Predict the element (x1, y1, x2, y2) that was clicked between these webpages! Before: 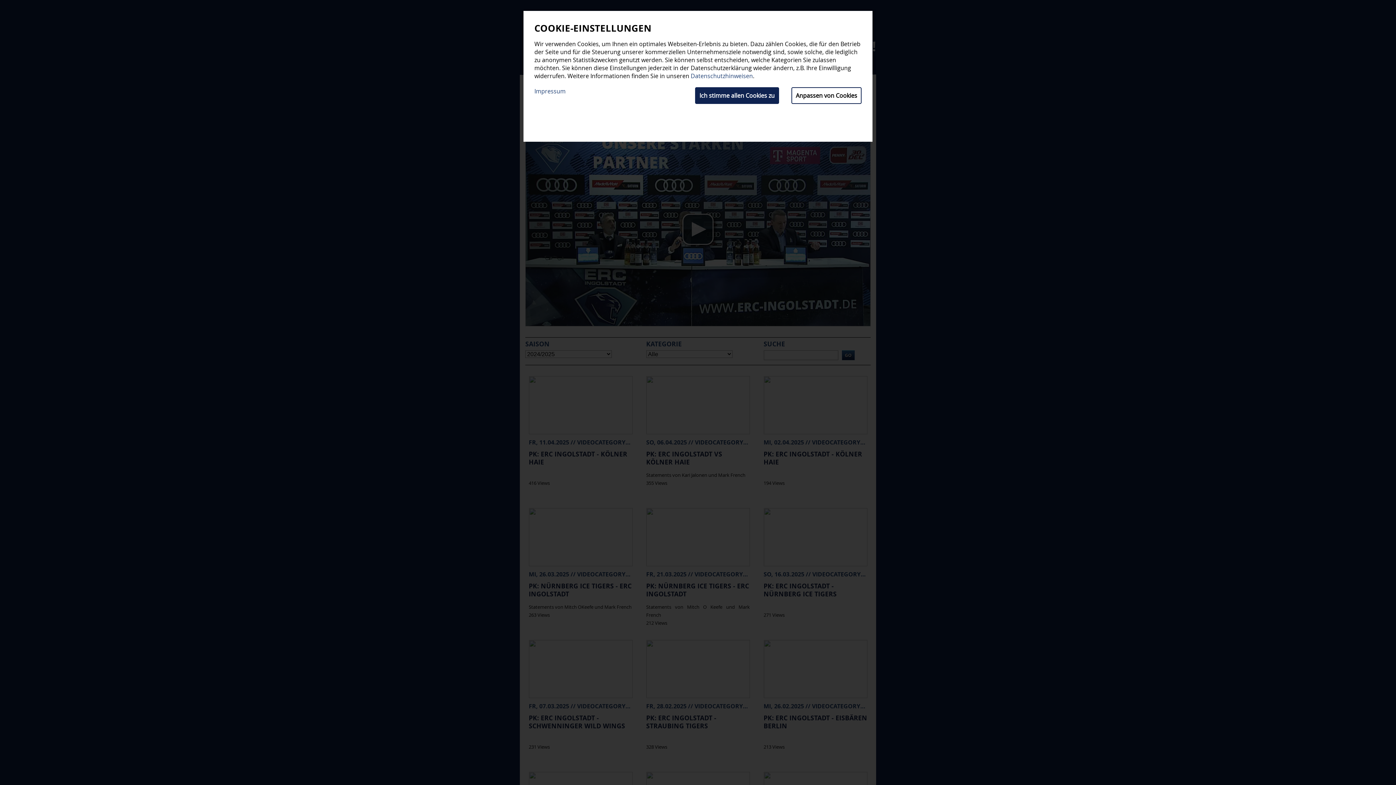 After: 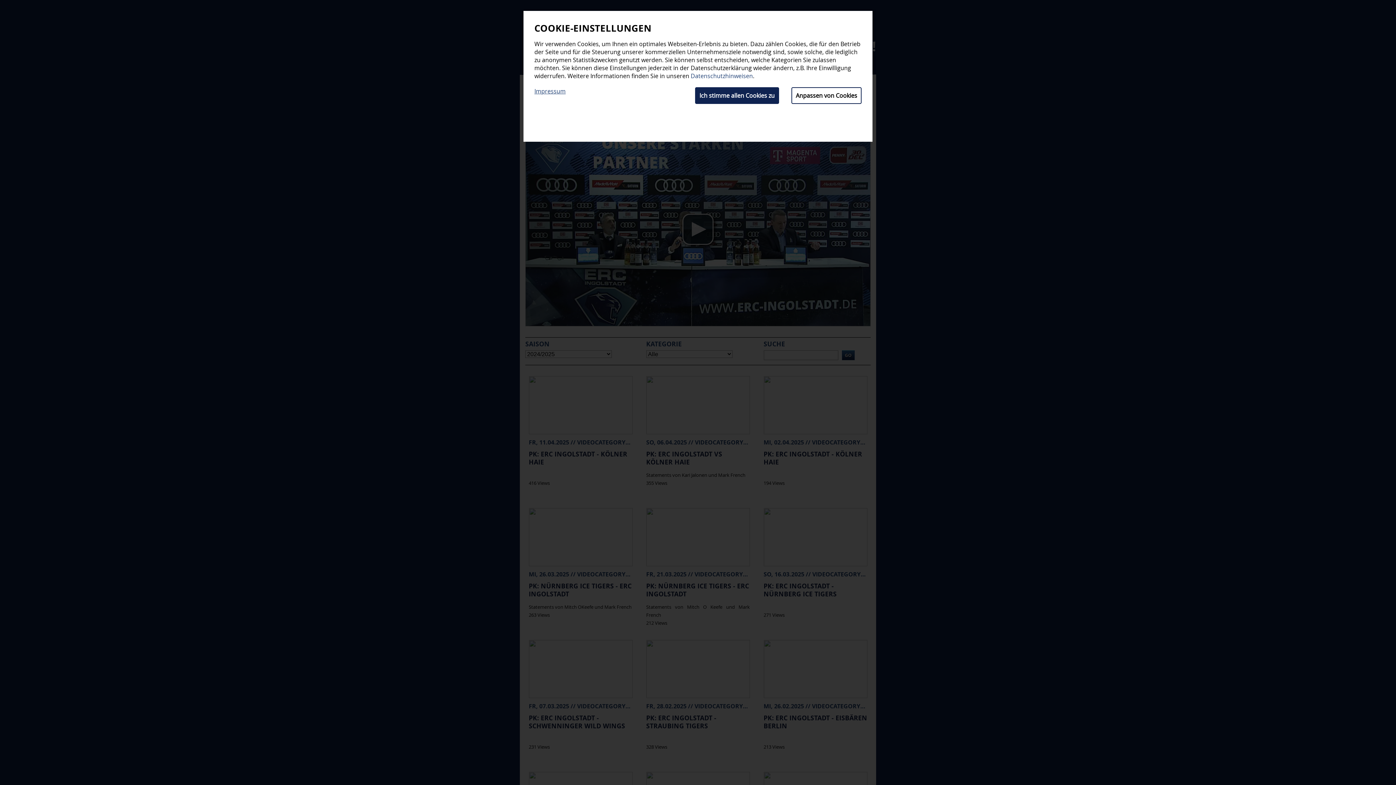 Action: bbox: (534, 87, 565, 95) label: Impressum